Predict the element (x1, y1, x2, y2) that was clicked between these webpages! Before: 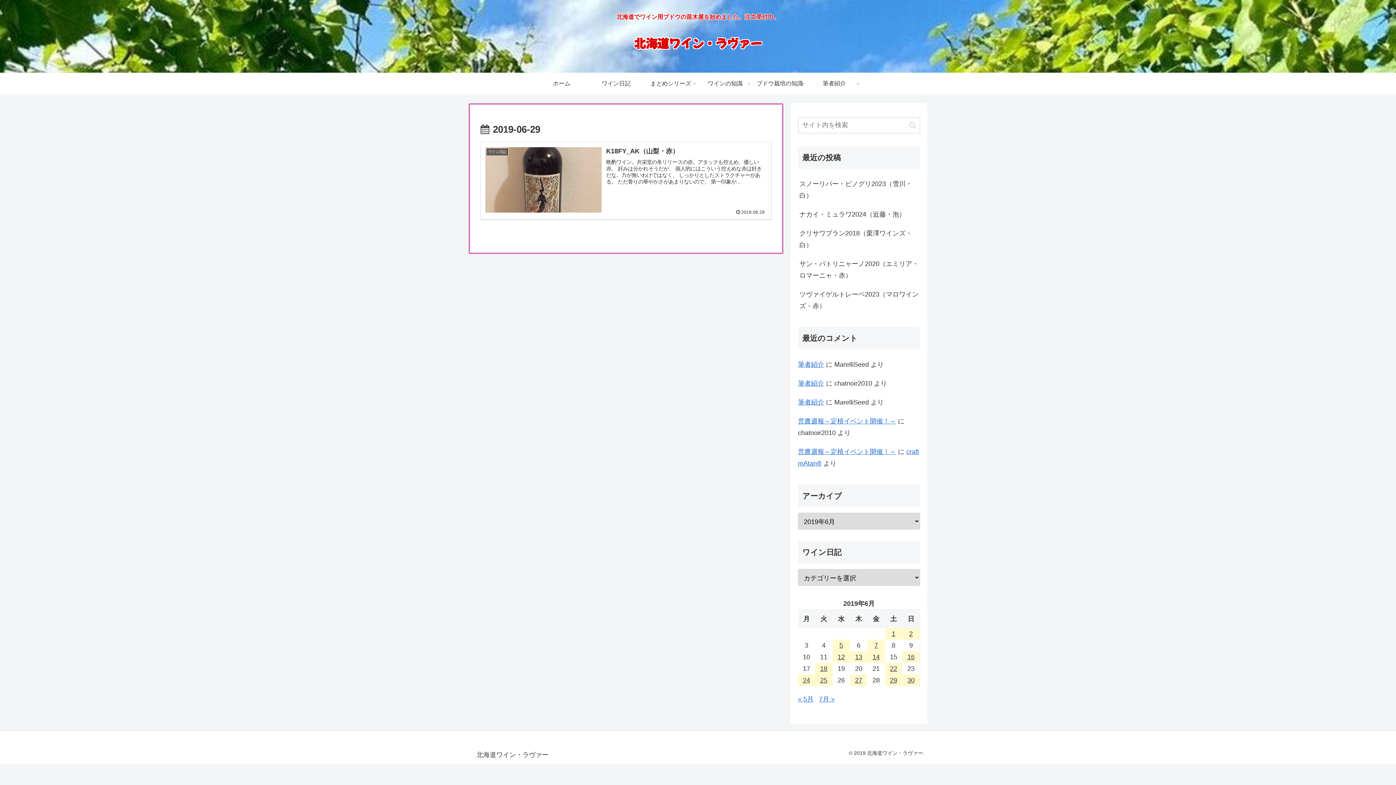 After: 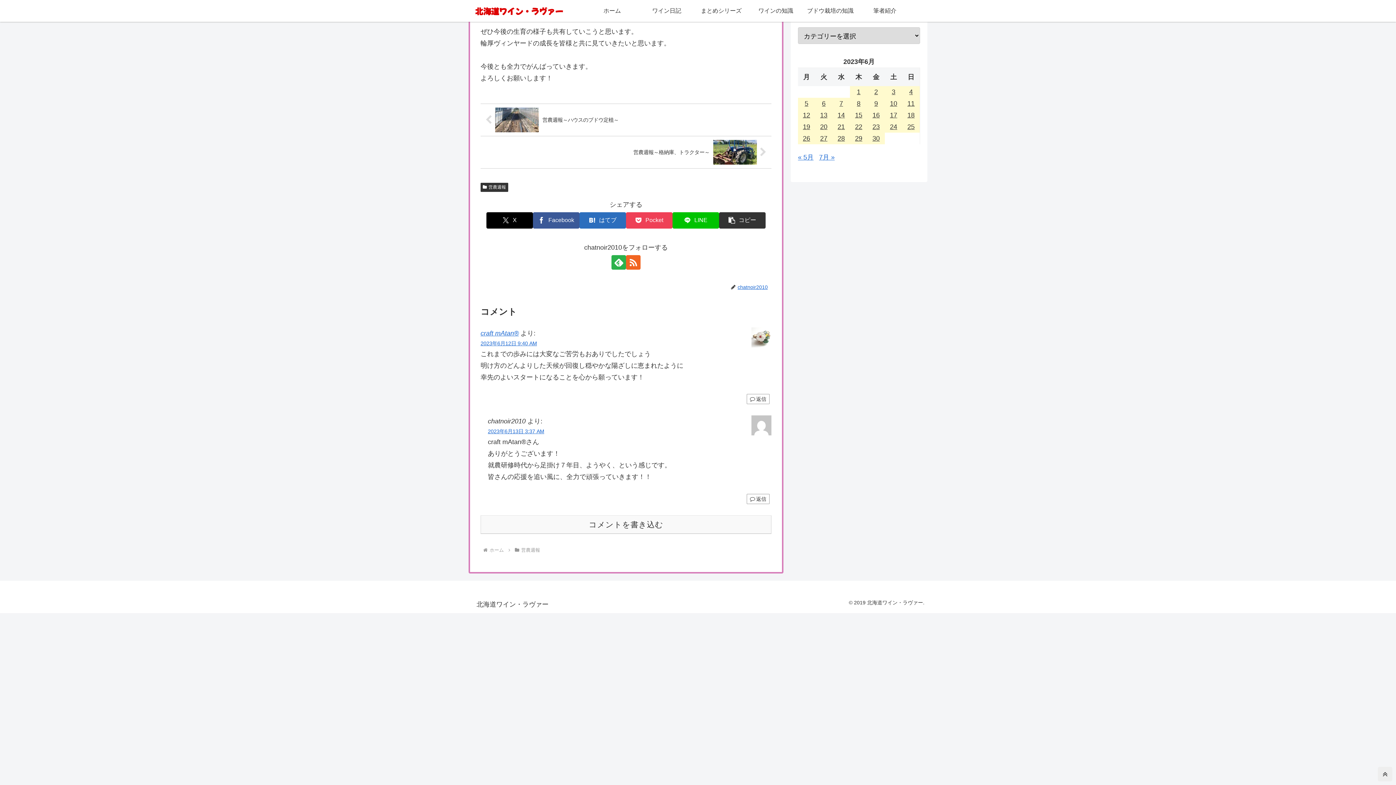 Action: label: 営農週報～定植イベント開催！～ bbox: (798, 448, 896, 455)